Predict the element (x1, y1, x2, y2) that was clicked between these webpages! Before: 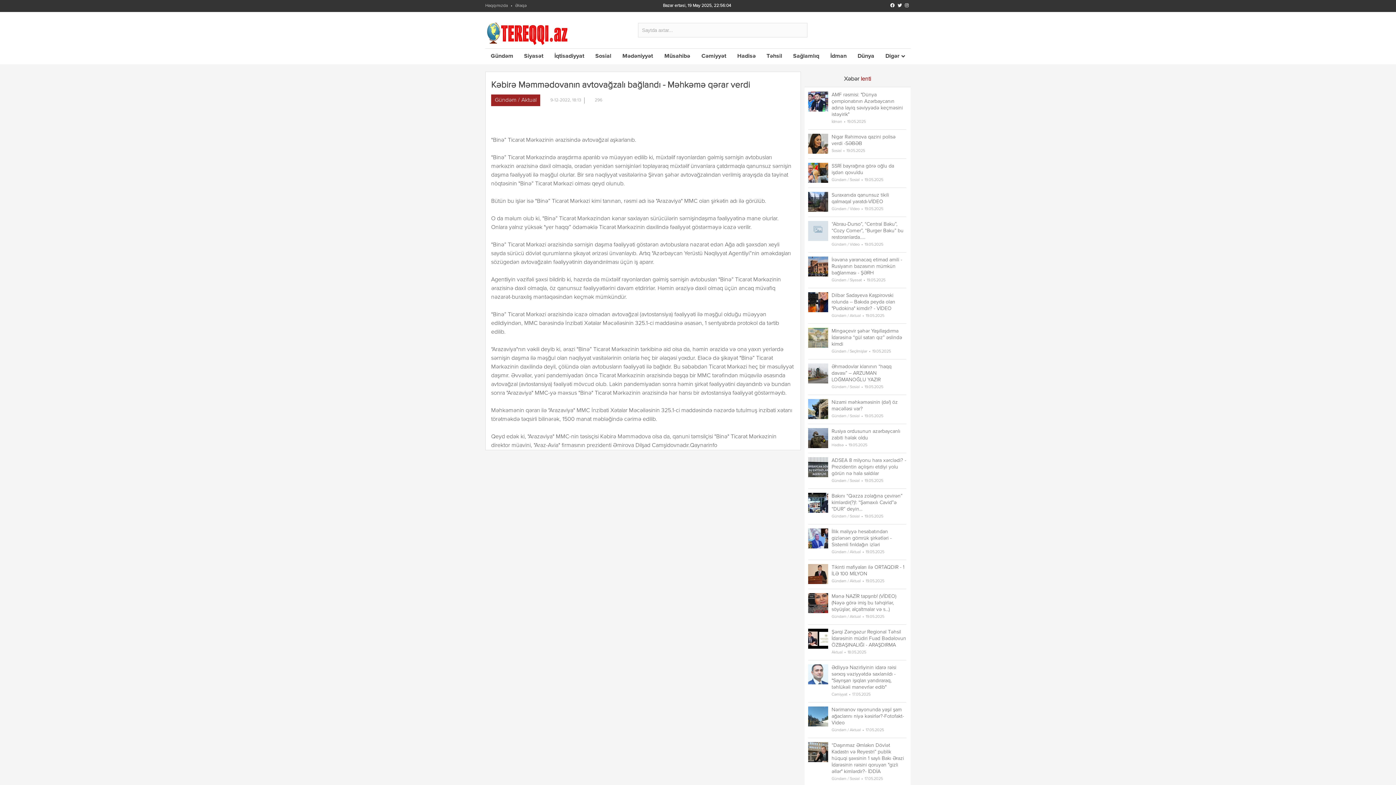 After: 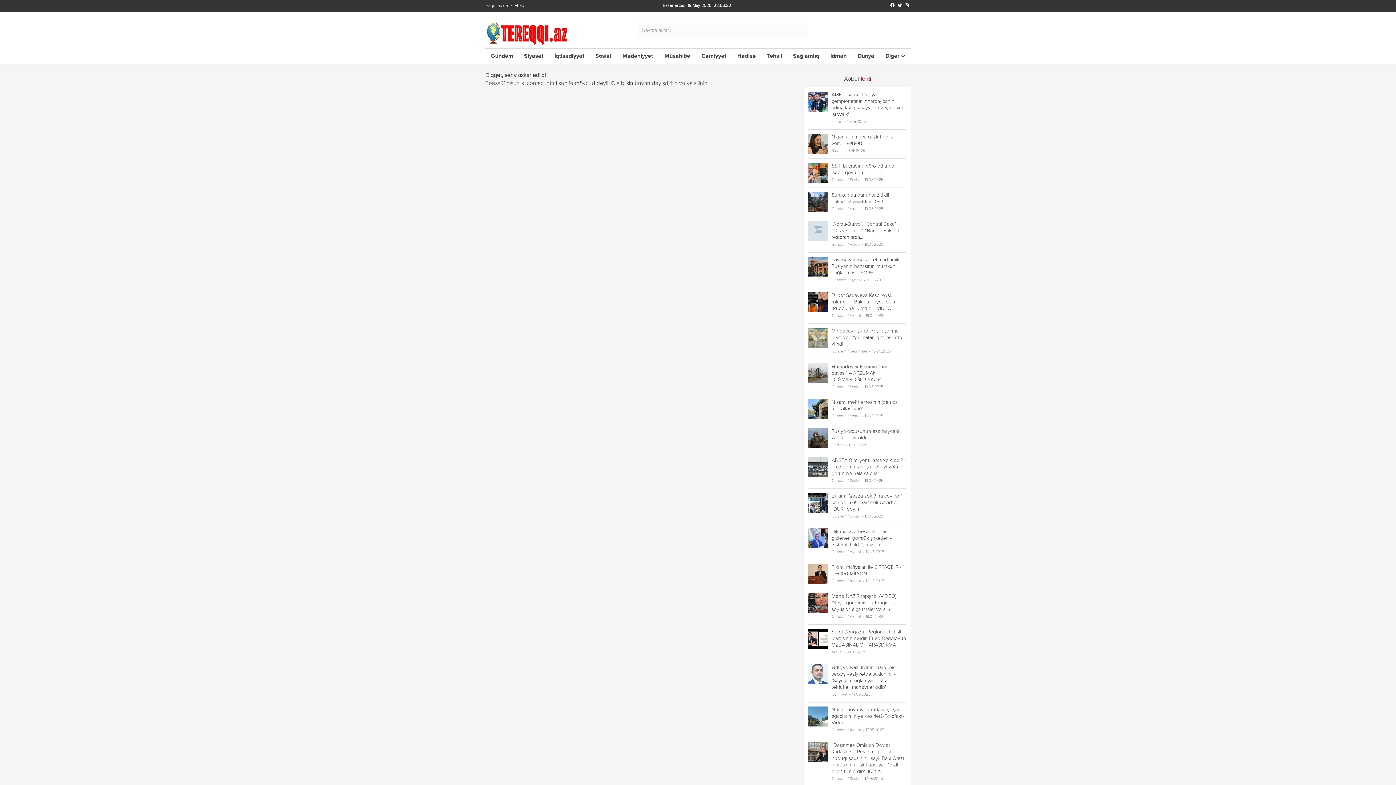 Action: label: Əlaqə bbox: (515, 3, 526, 8)